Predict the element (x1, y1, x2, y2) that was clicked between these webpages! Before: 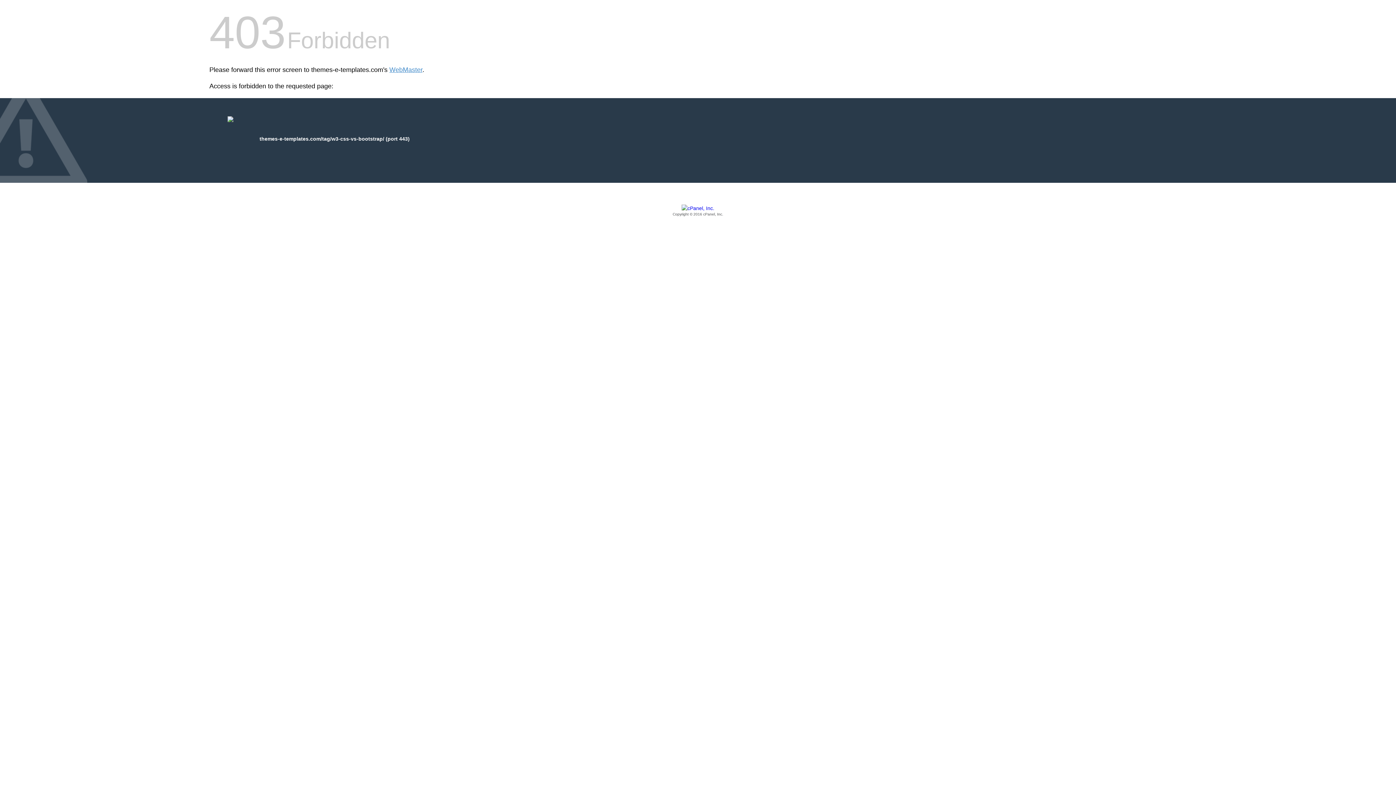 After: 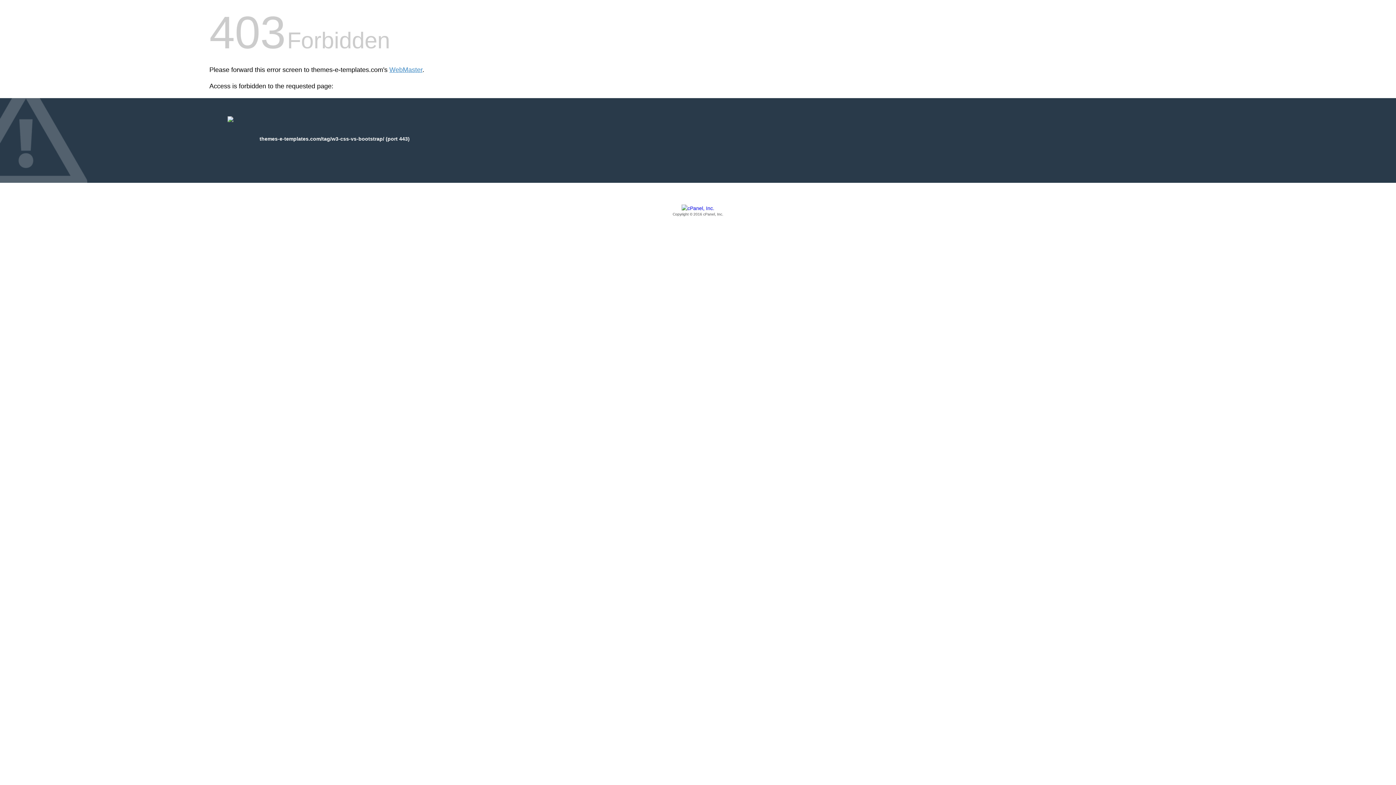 Action: bbox: (209, 205, 1186, 217) label: Copyright © 2016 cPanel, Inc.